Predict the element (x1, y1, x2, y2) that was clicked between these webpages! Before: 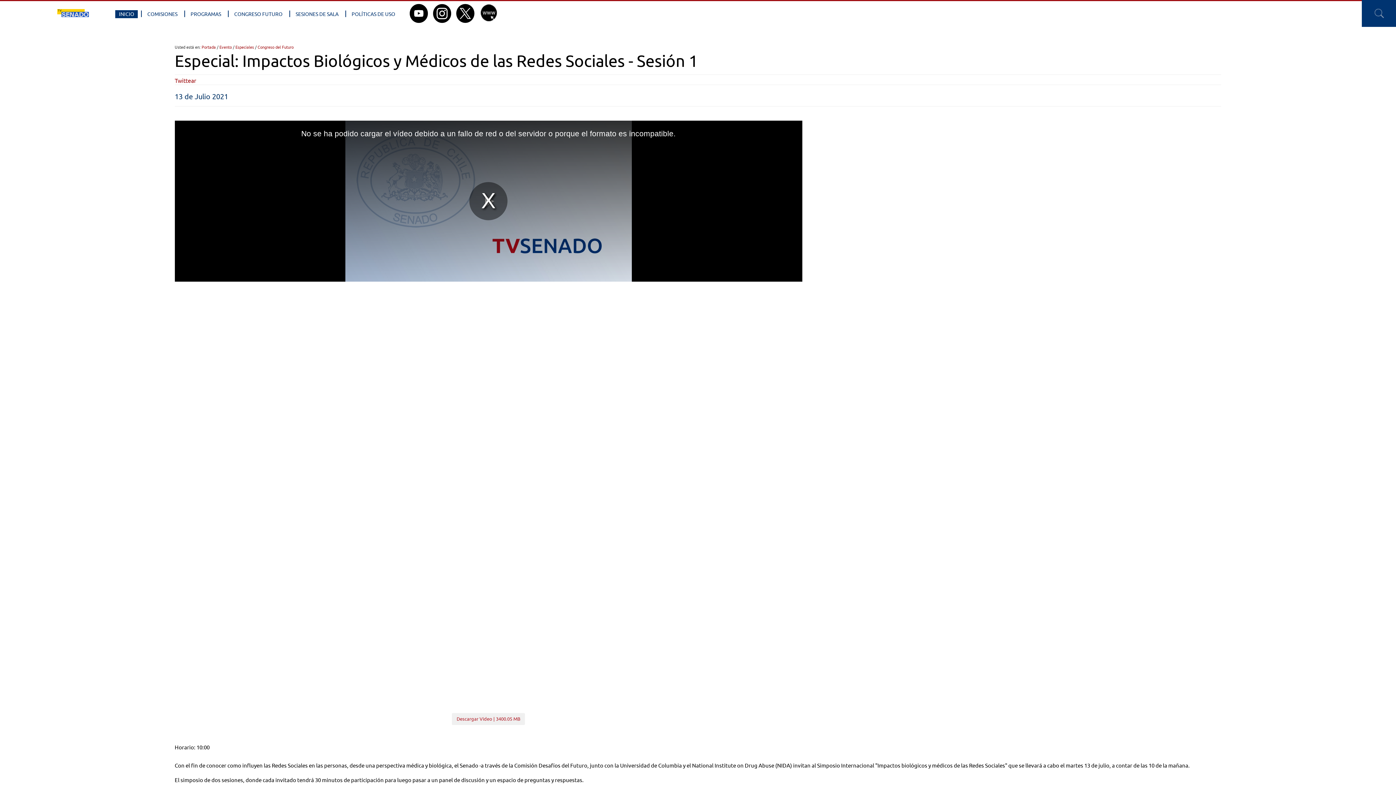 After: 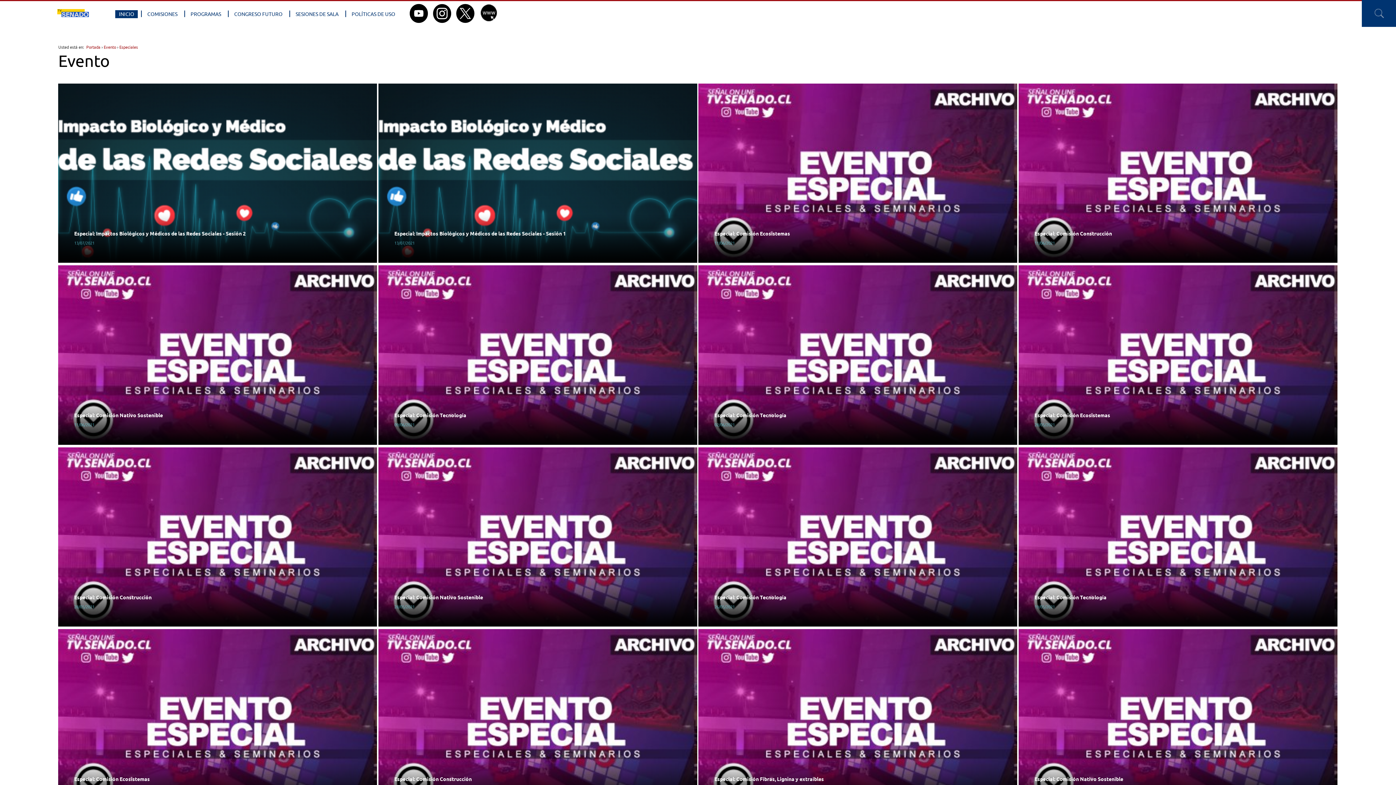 Action: bbox: (235, 44, 254, 49) label: Especiales